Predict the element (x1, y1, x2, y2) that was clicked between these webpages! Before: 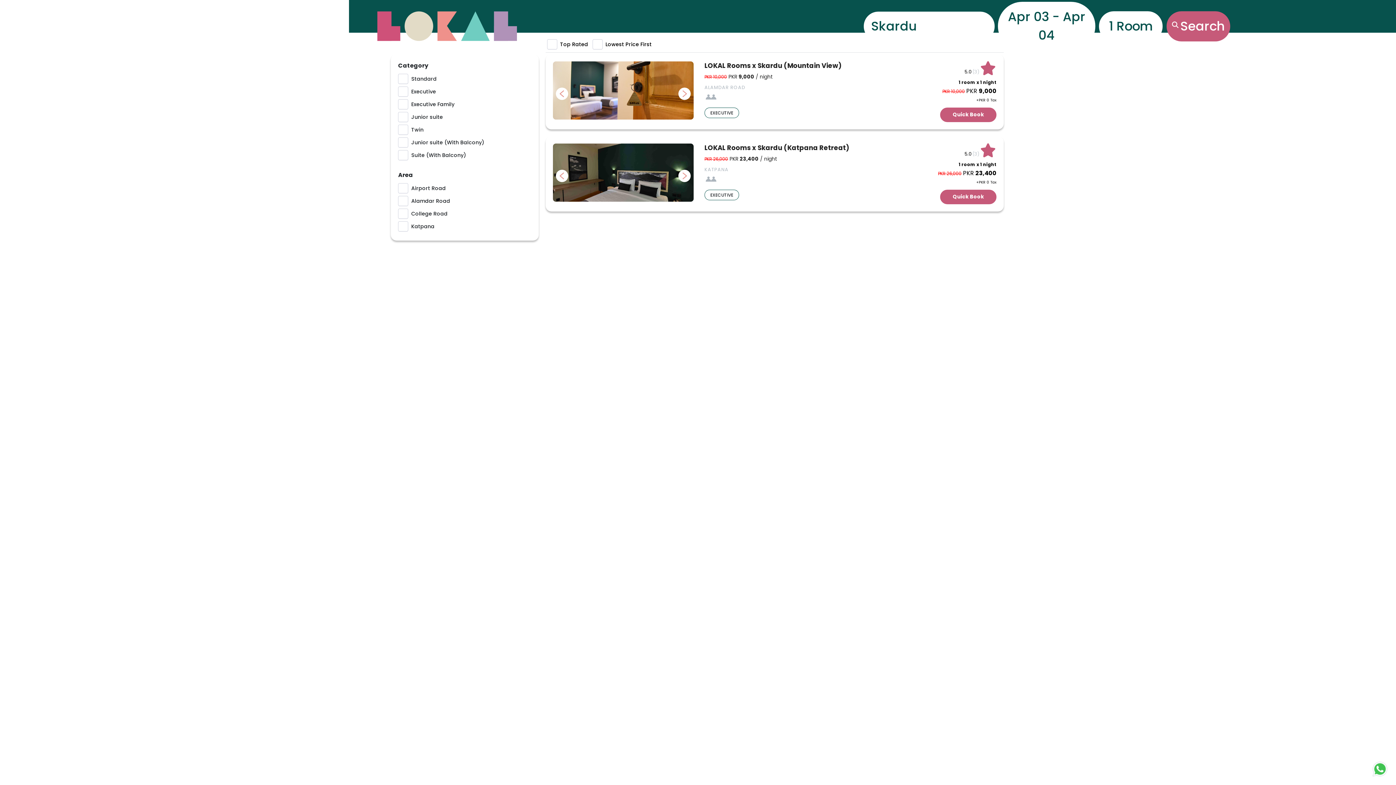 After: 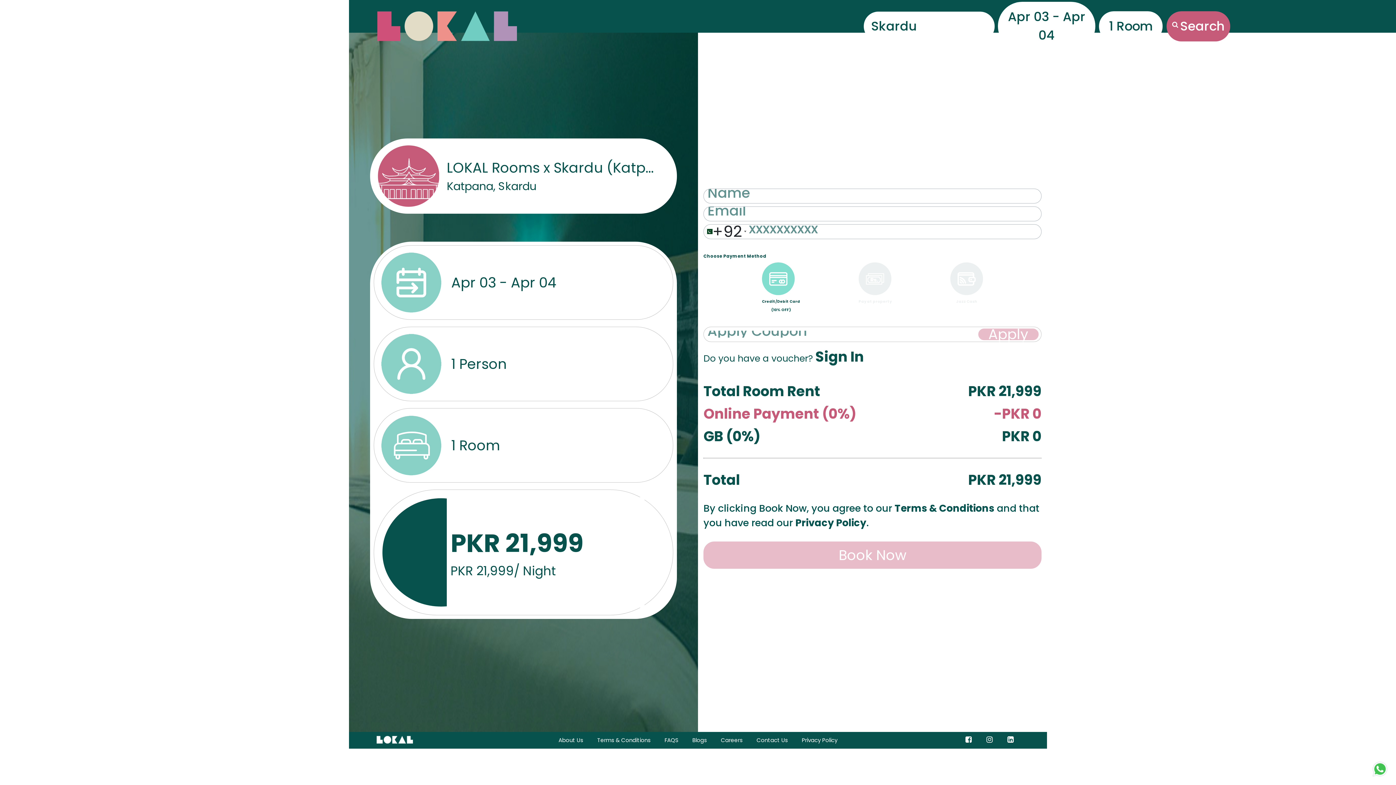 Action: label: Quick Book bbox: (940, 189, 996, 204)